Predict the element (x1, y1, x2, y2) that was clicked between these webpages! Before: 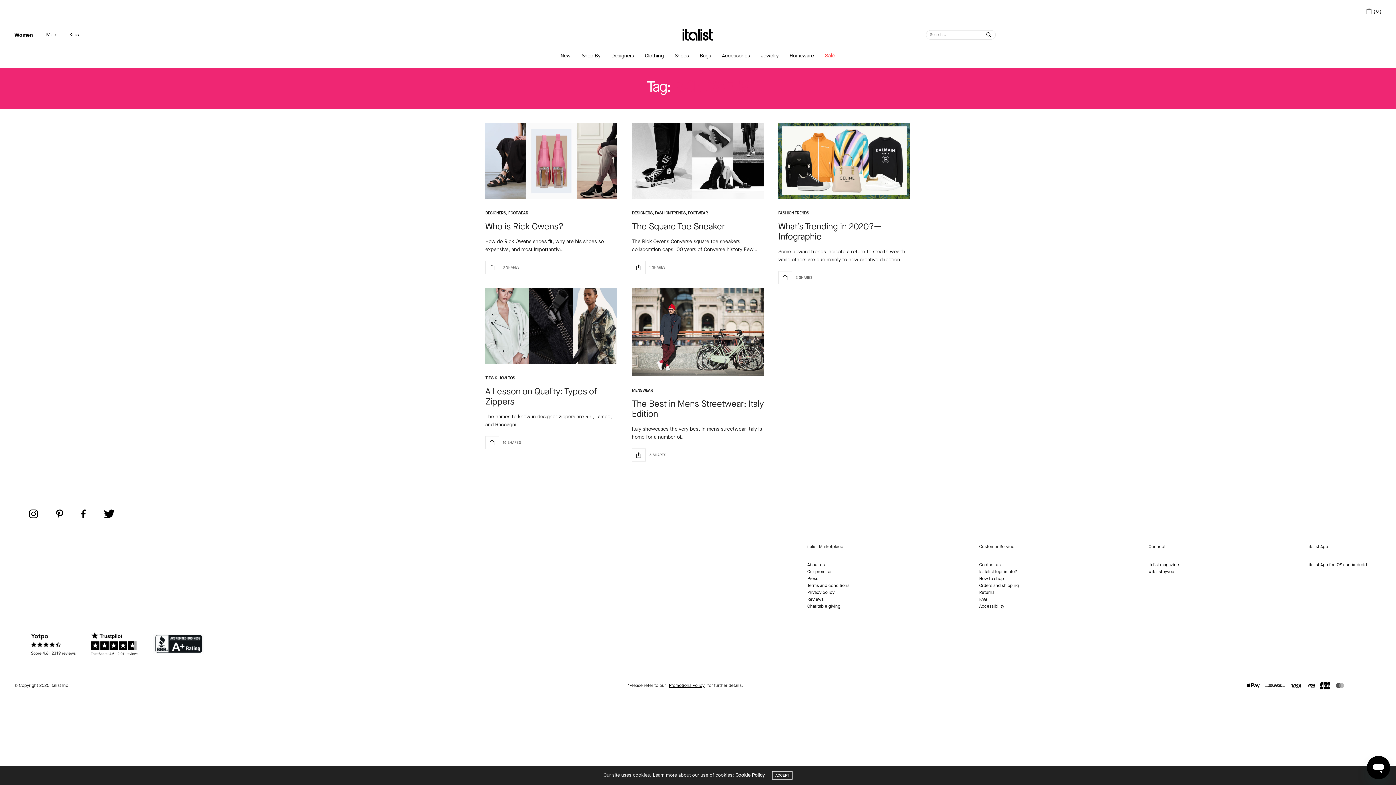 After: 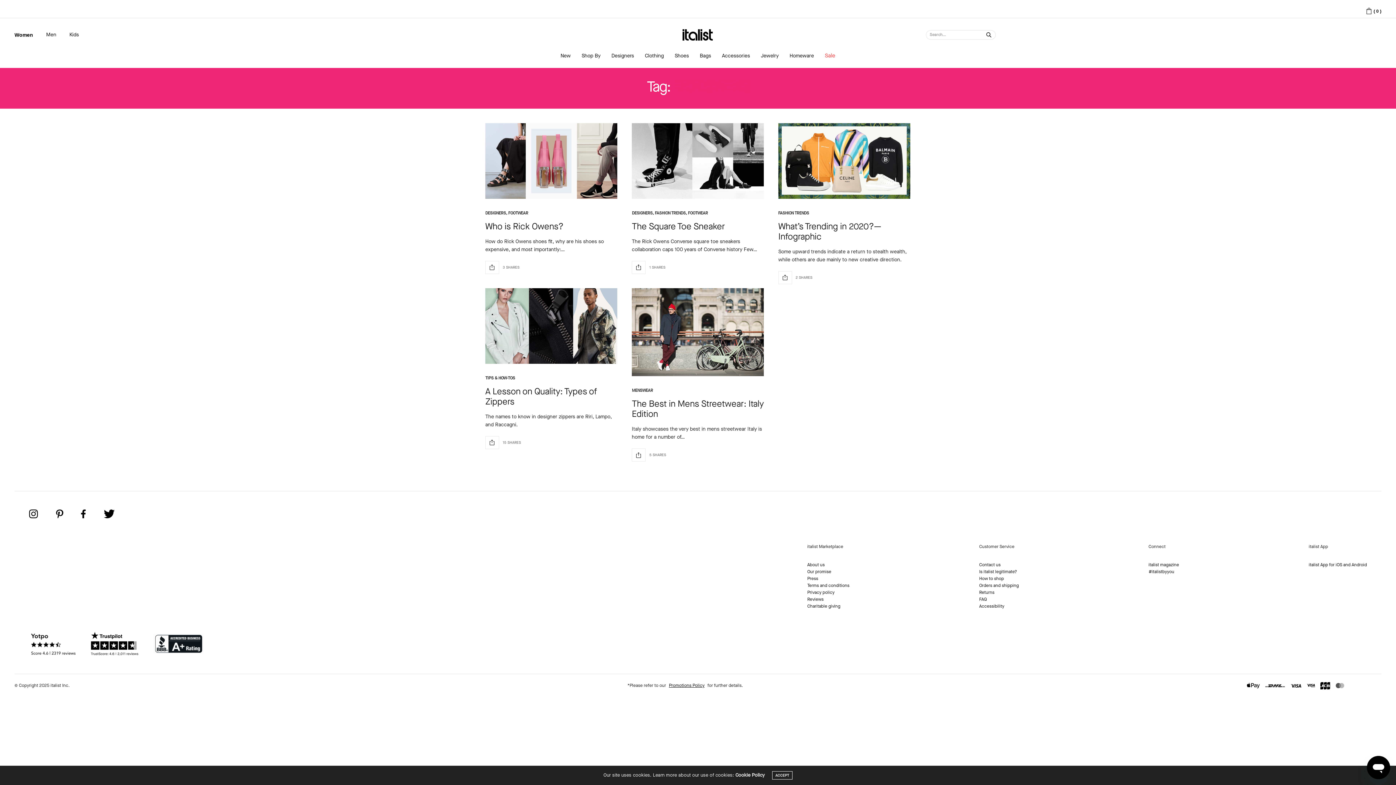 Action: bbox: (153, 634, 218, 654)